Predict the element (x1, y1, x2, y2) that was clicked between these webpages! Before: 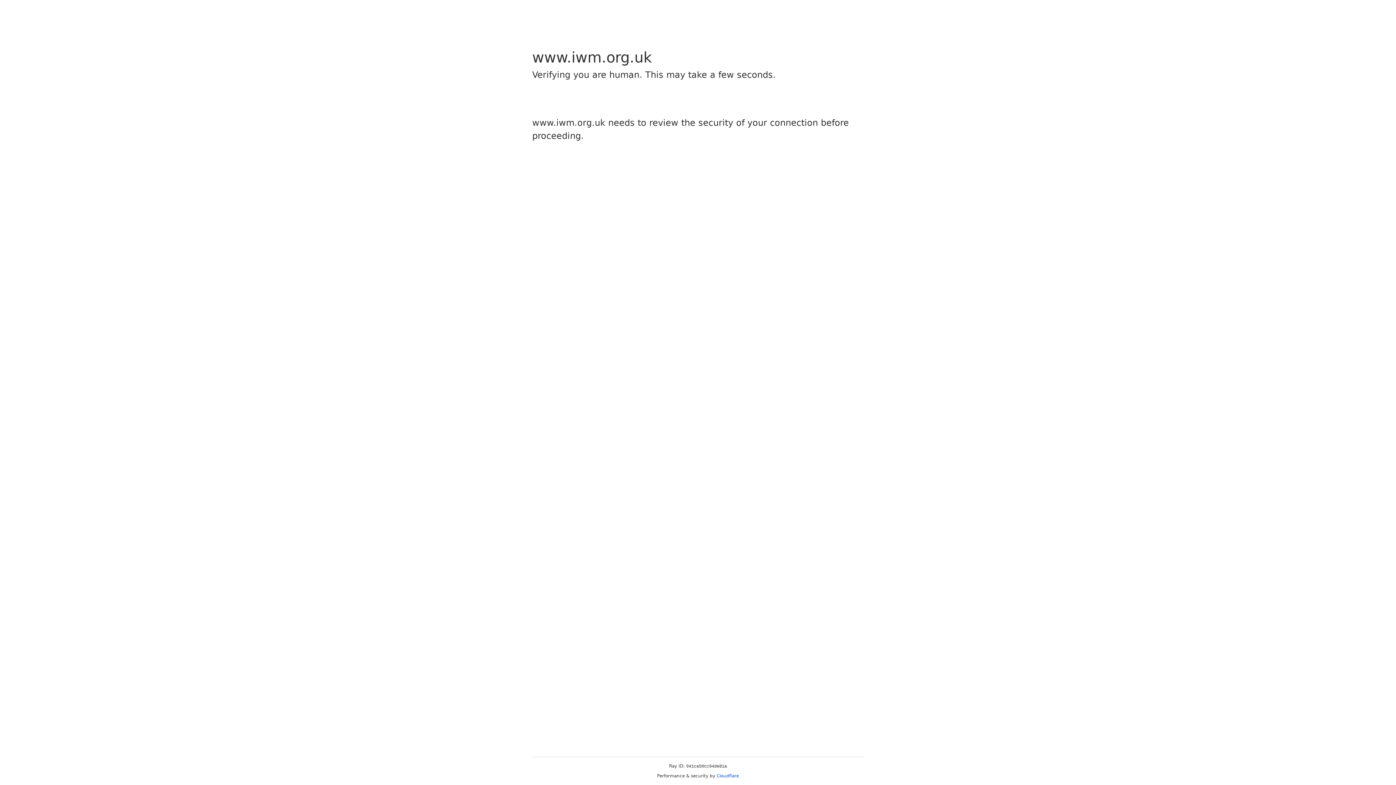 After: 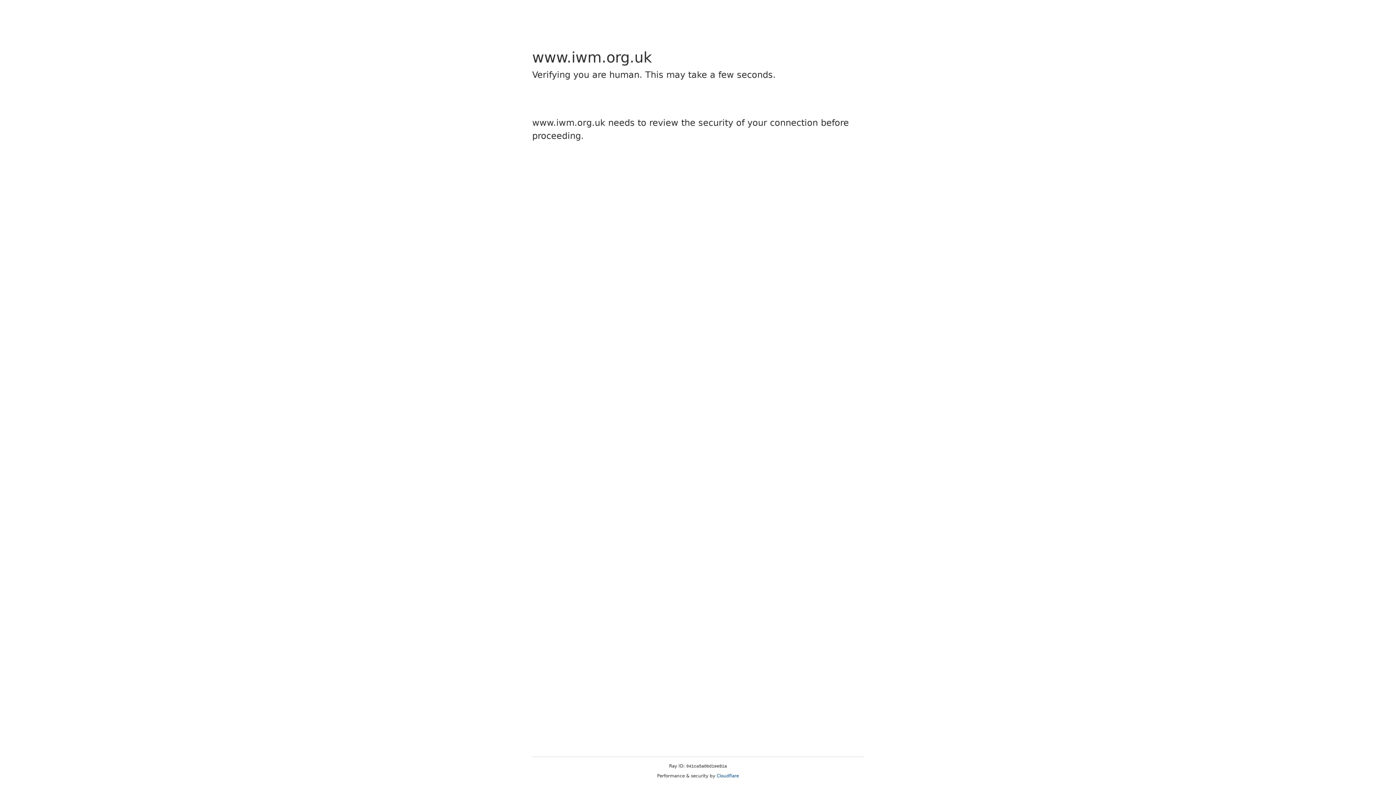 Action: bbox: (716, 773, 739, 778) label: Cloudflare